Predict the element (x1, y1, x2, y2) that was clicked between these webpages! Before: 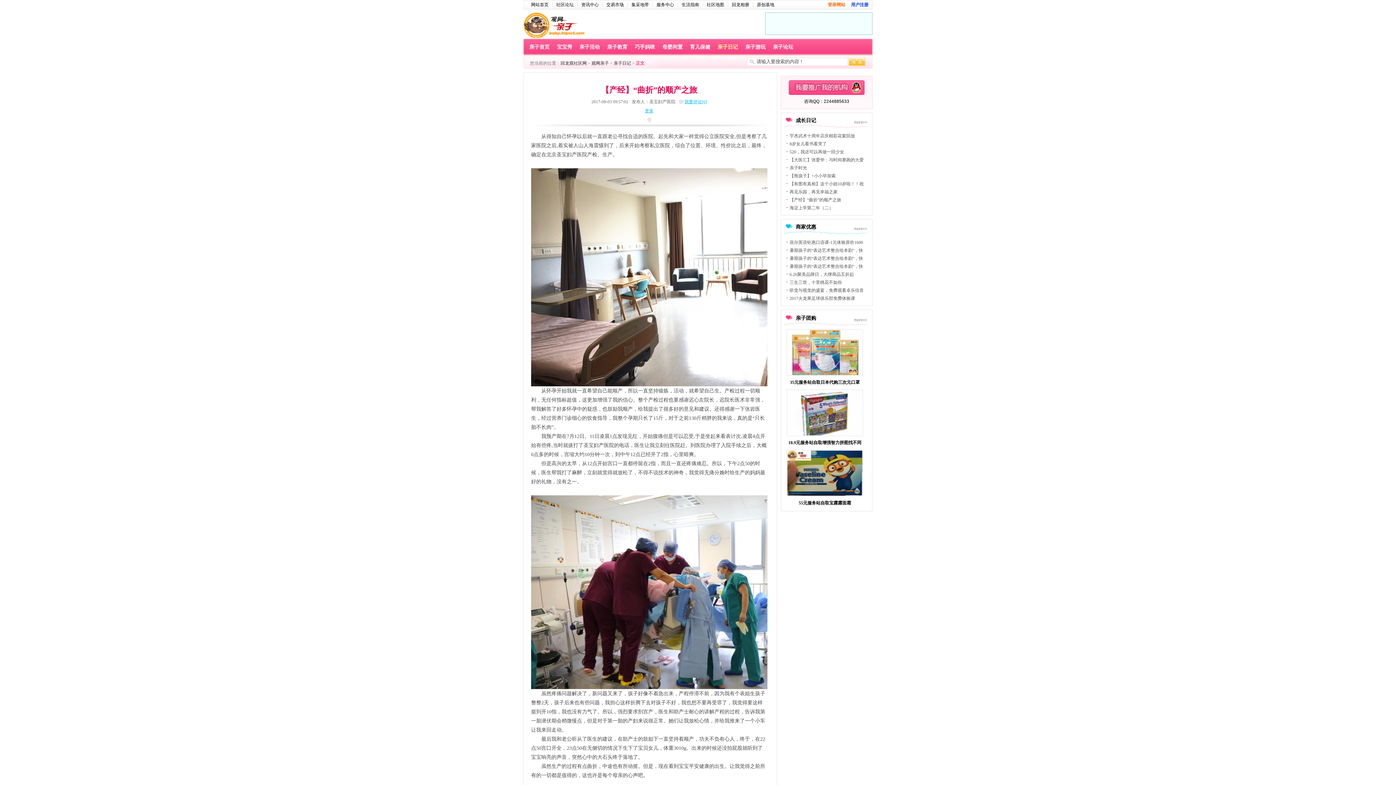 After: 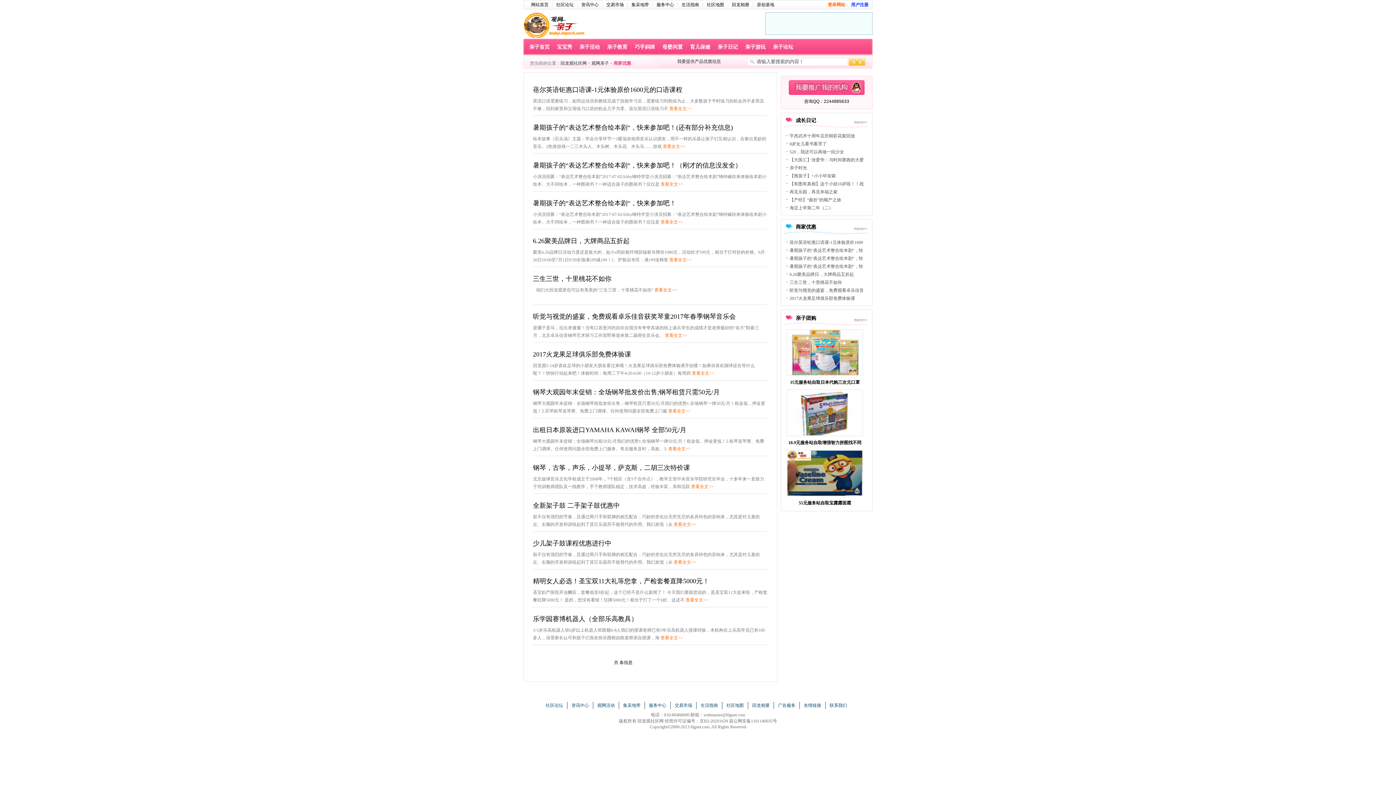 Action: bbox: (854, 227, 867, 233)